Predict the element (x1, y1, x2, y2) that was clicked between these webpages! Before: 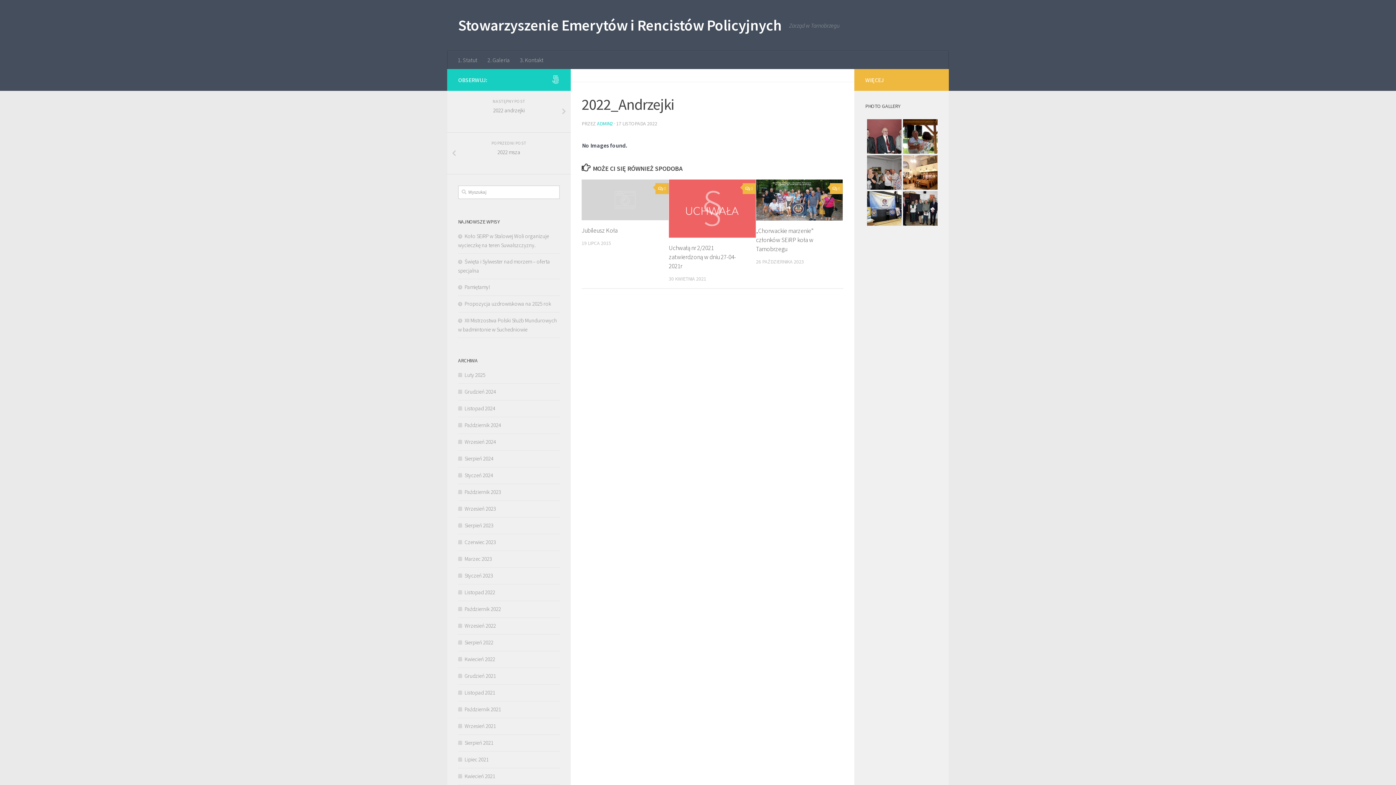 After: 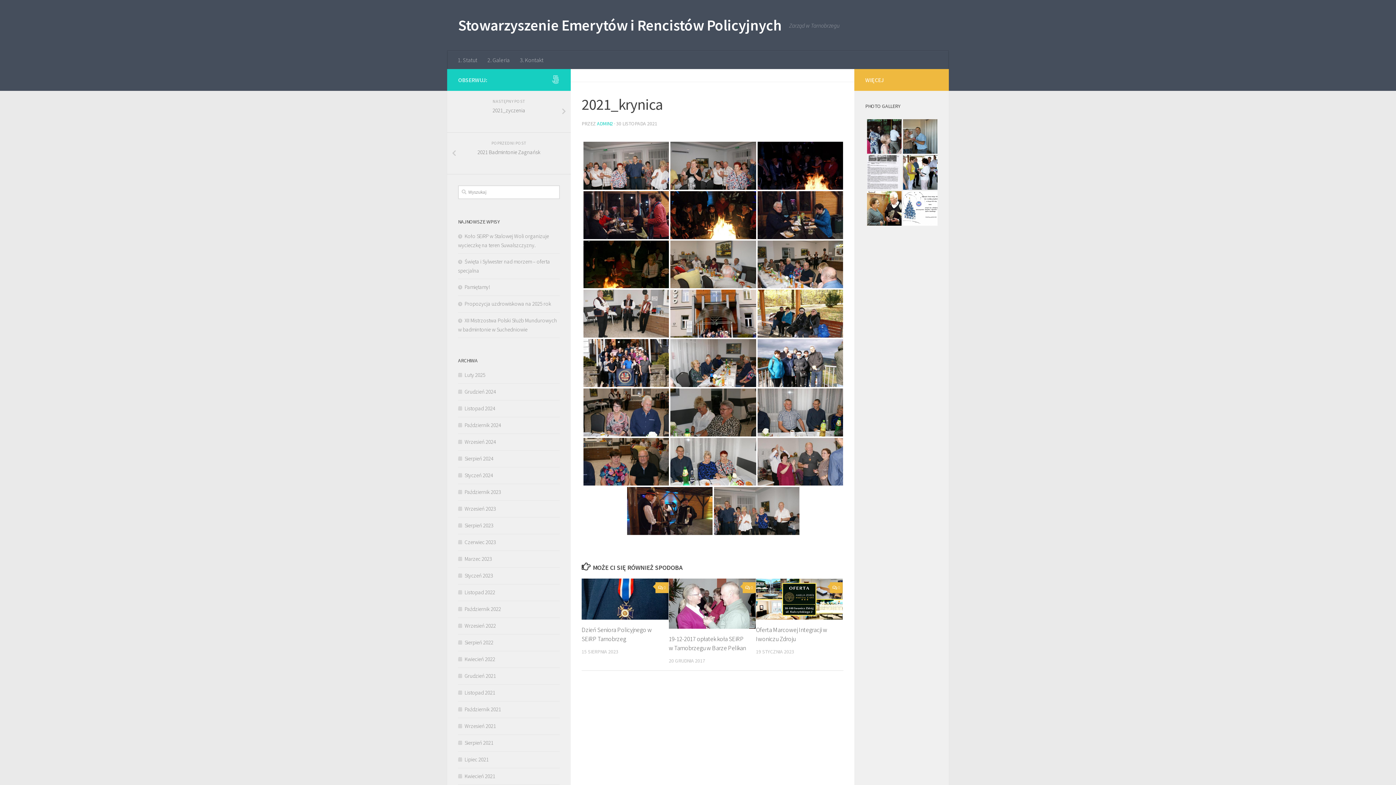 Action: label: 2021_krynica bbox: (867, 155, 901, 189)